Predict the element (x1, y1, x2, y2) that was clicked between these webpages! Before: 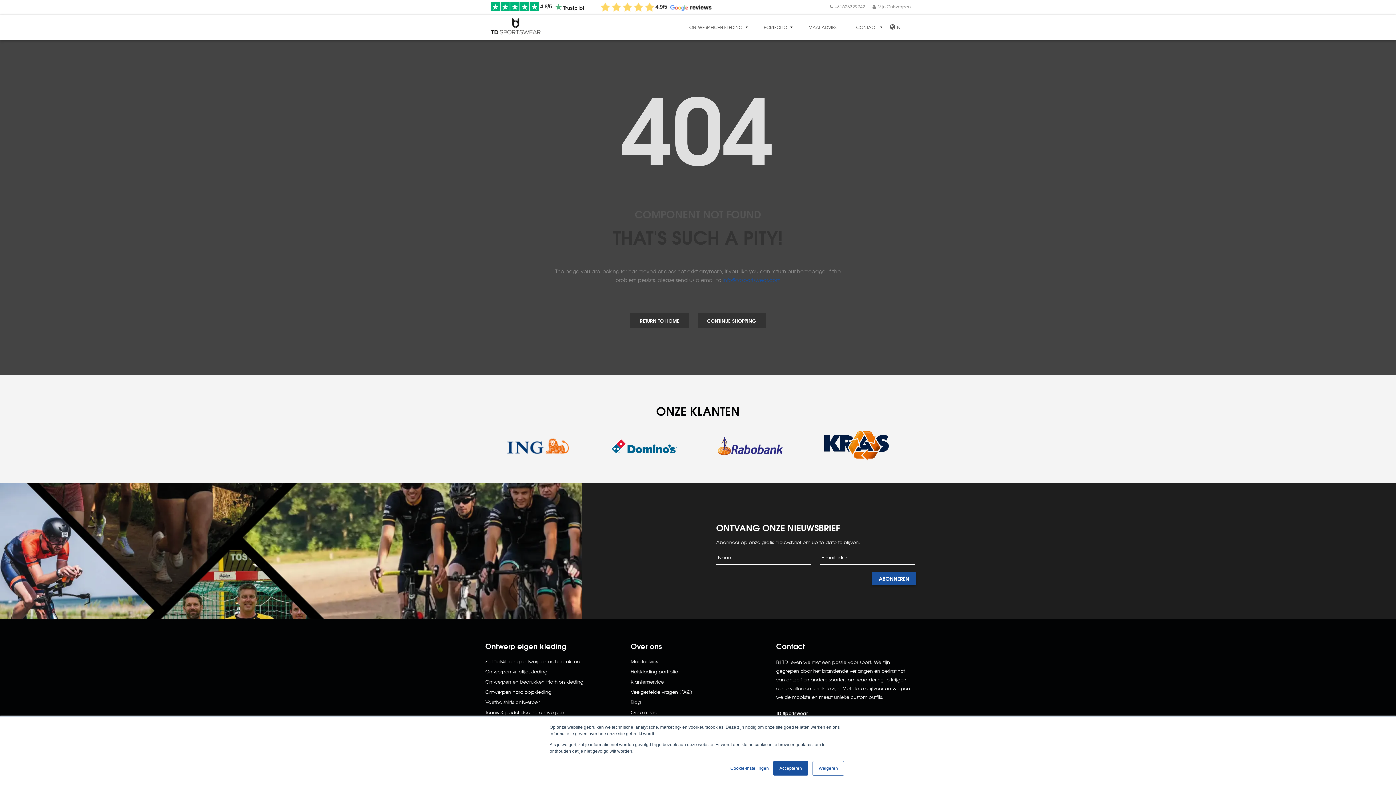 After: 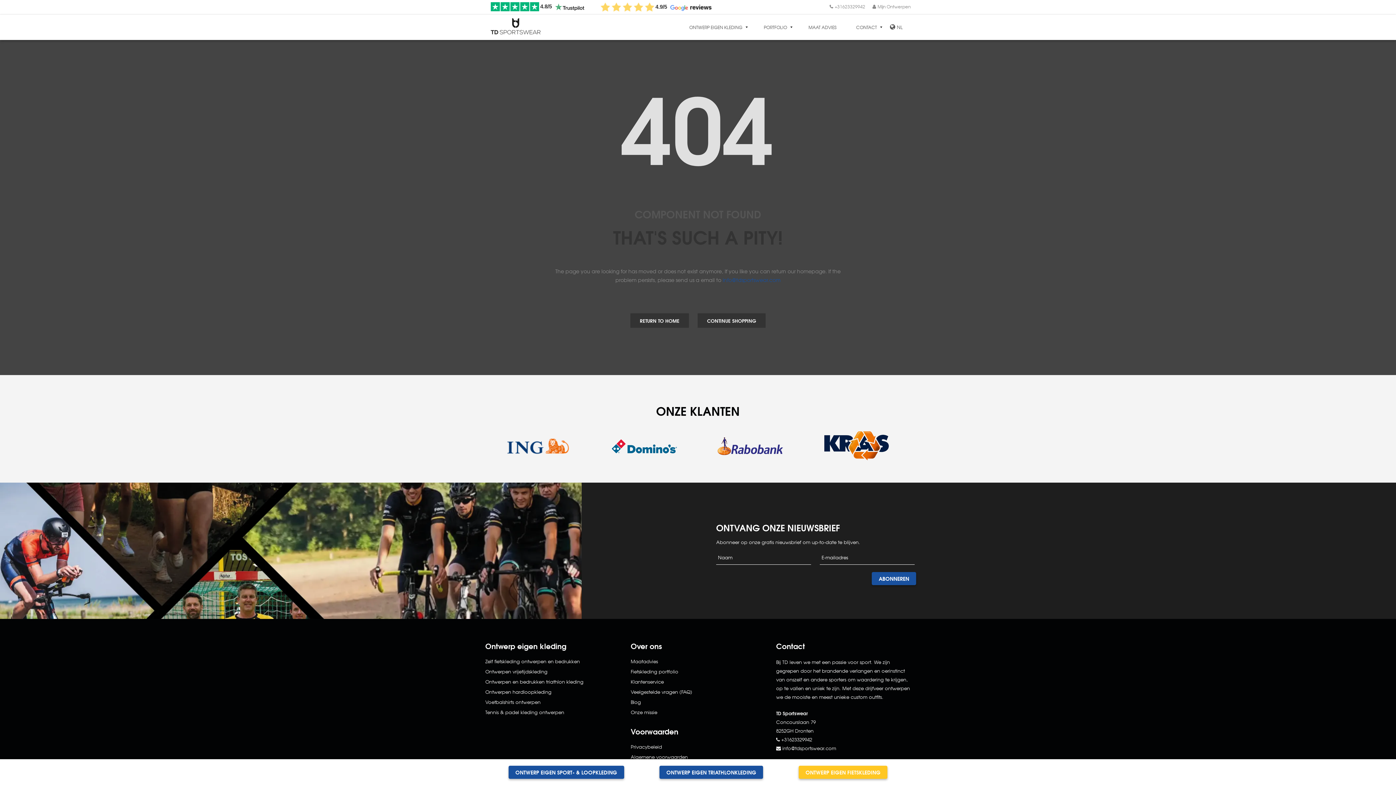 Action: label: Accepteren bbox: (773, 761, 808, 776)